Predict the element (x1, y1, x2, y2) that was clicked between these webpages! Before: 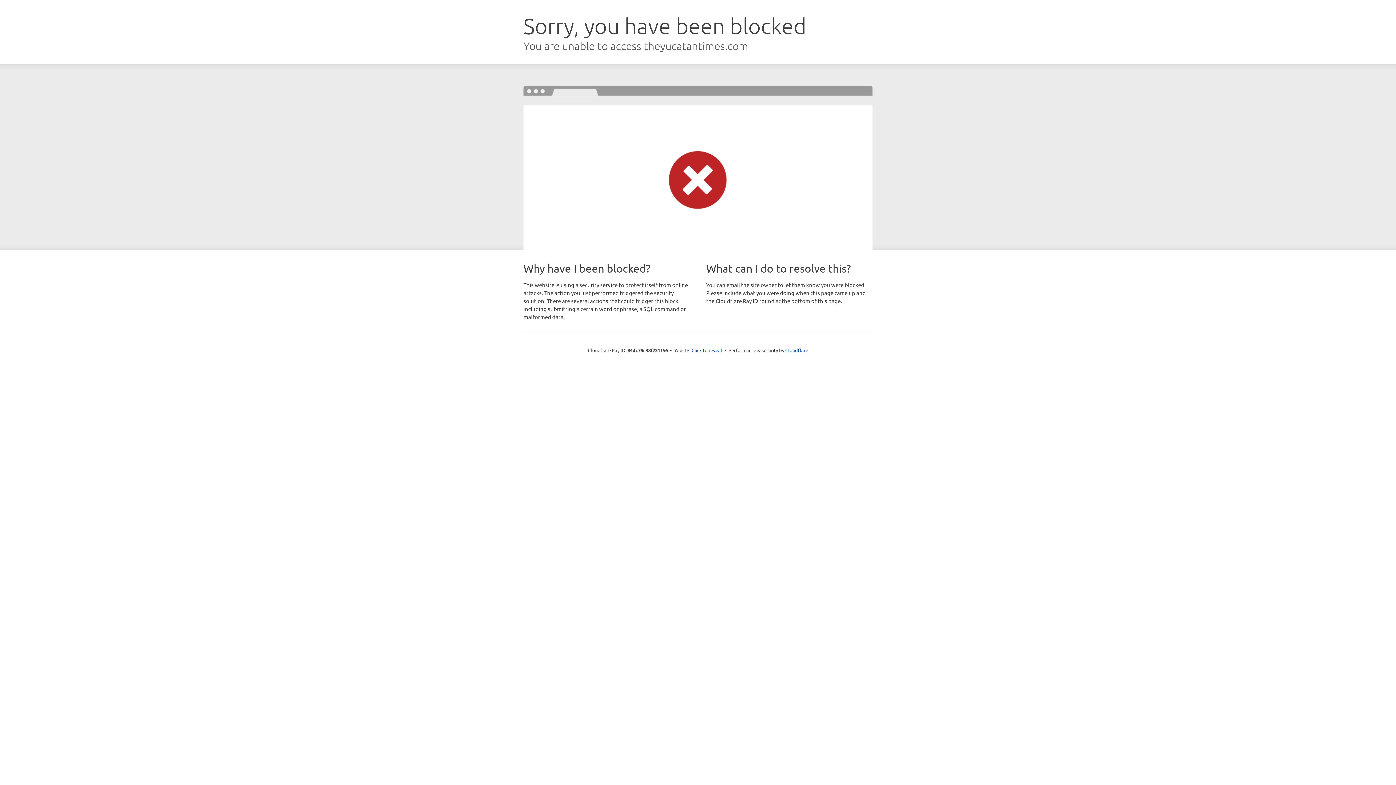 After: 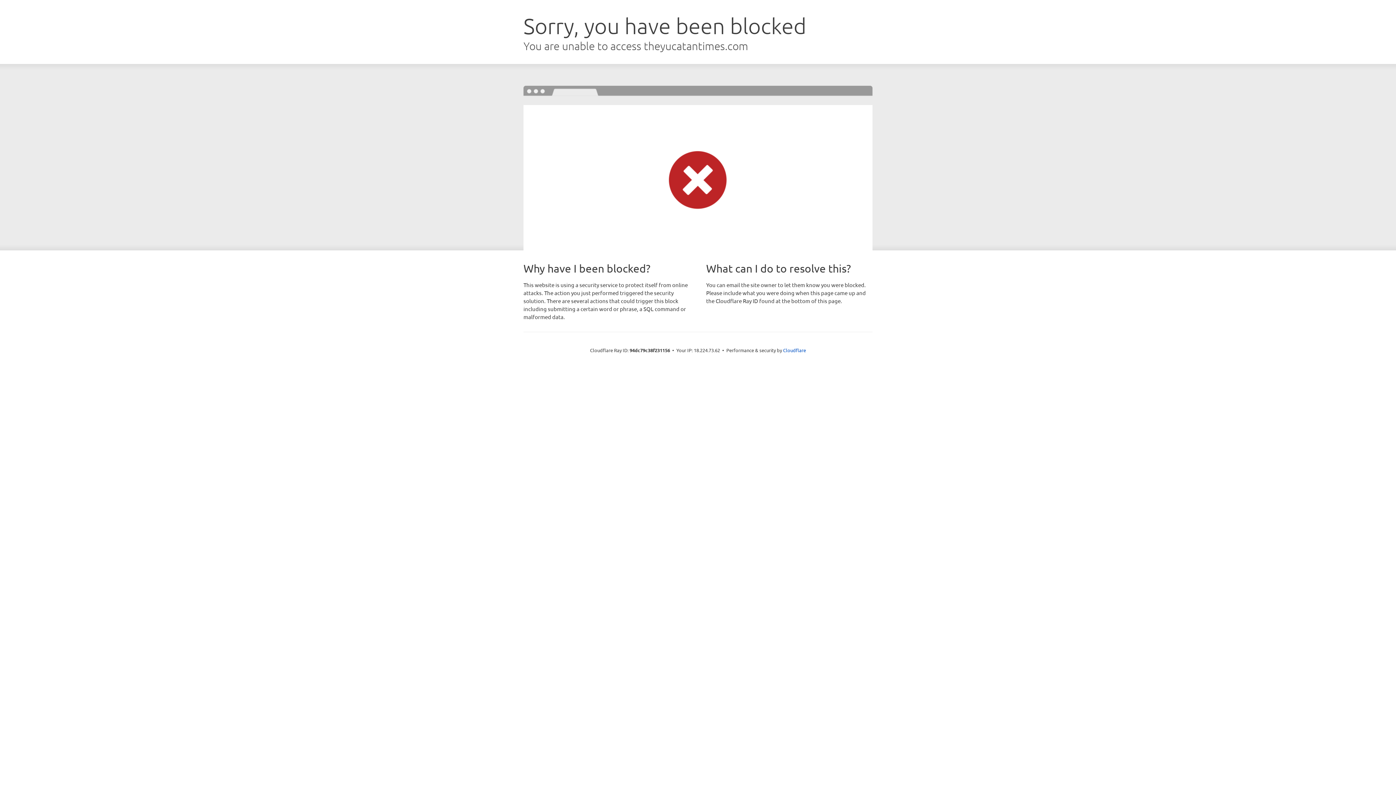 Action: label: Click to reveal bbox: (691, 346, 722, 353)